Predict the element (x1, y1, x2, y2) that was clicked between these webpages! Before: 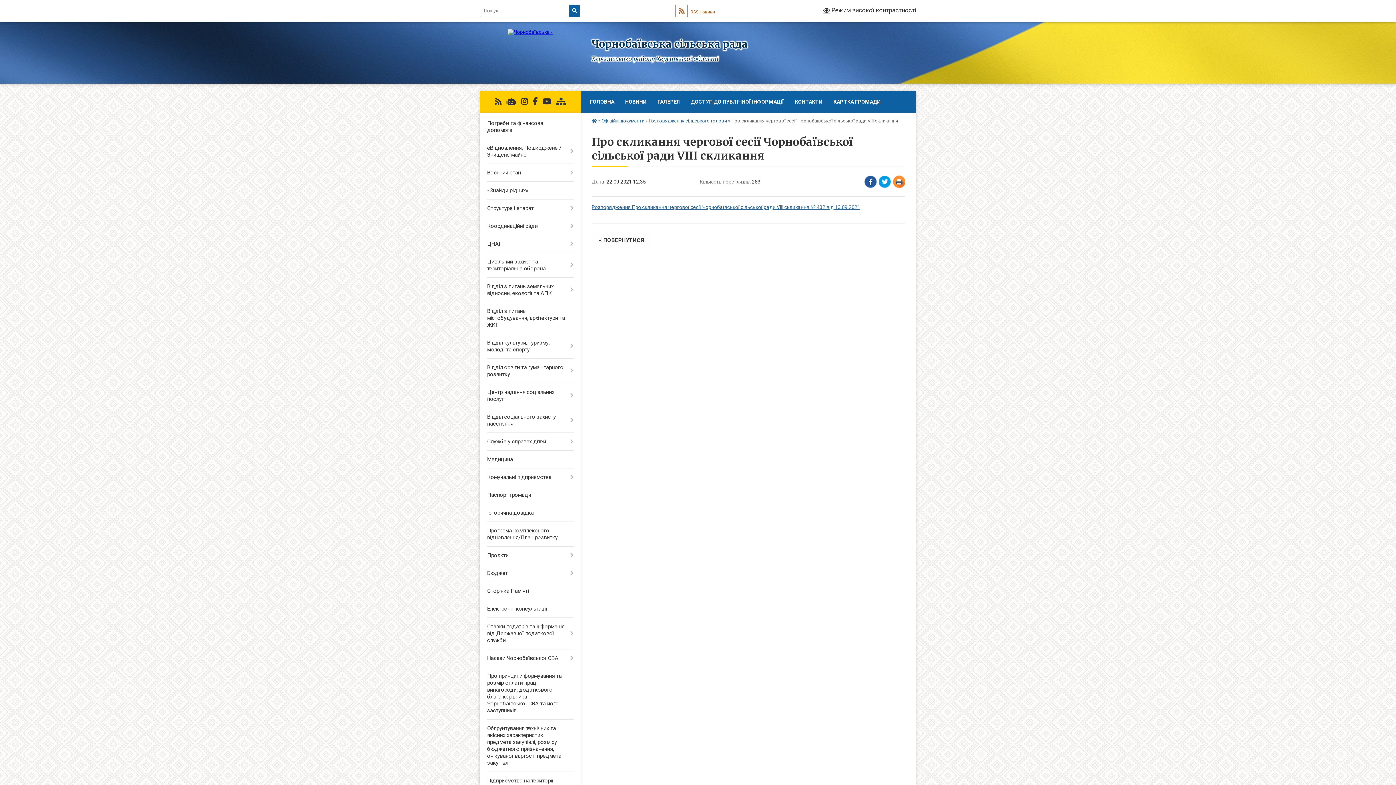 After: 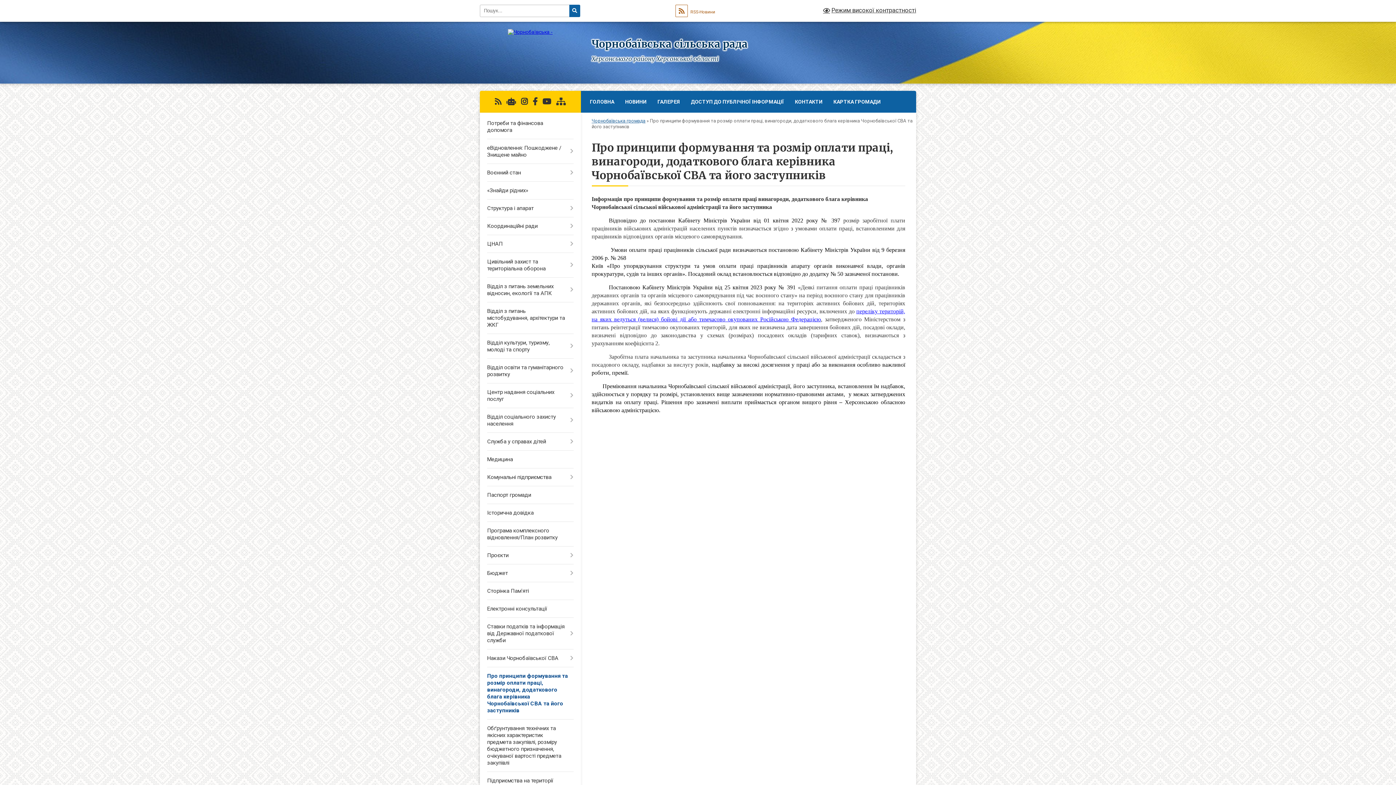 Action: label: Про принципи формування та розмір оплати праці, винагороди, додаткового блага керівника Чорнобаївської СВА та його заступників bbox: (480, 667, 580, 720)